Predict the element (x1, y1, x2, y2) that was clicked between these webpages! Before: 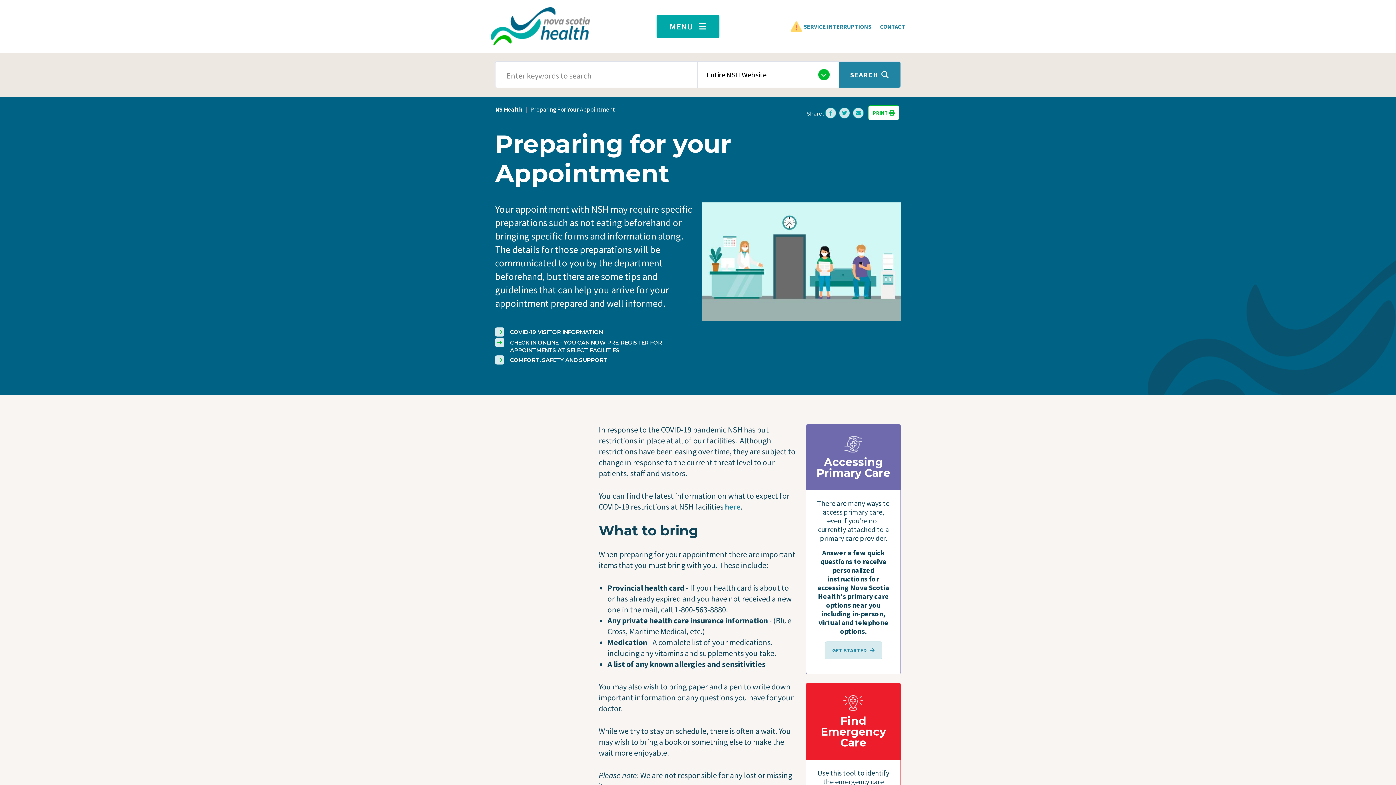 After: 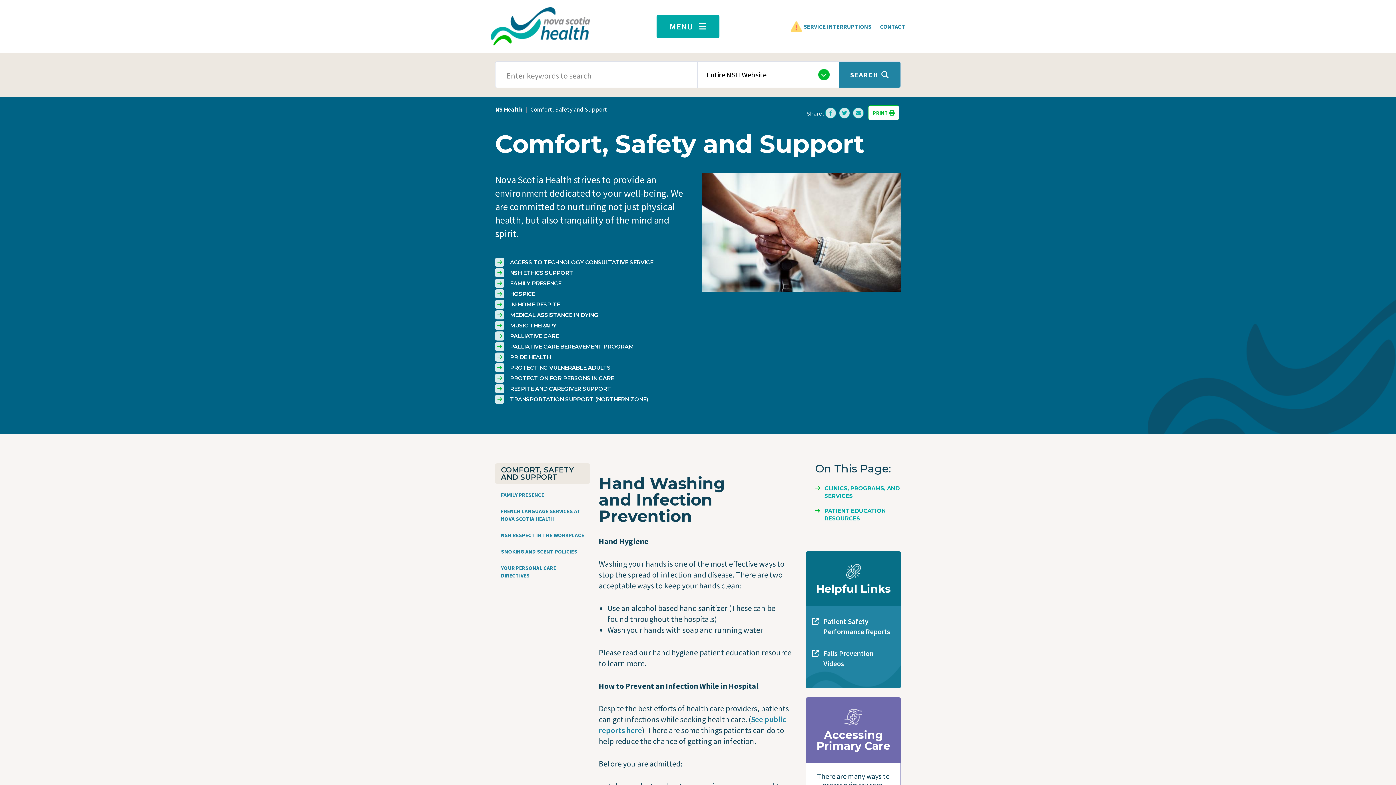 Action: bbox: (495, 355, 693, 364) label: COMFORT, SAFETY AND SUPPORT